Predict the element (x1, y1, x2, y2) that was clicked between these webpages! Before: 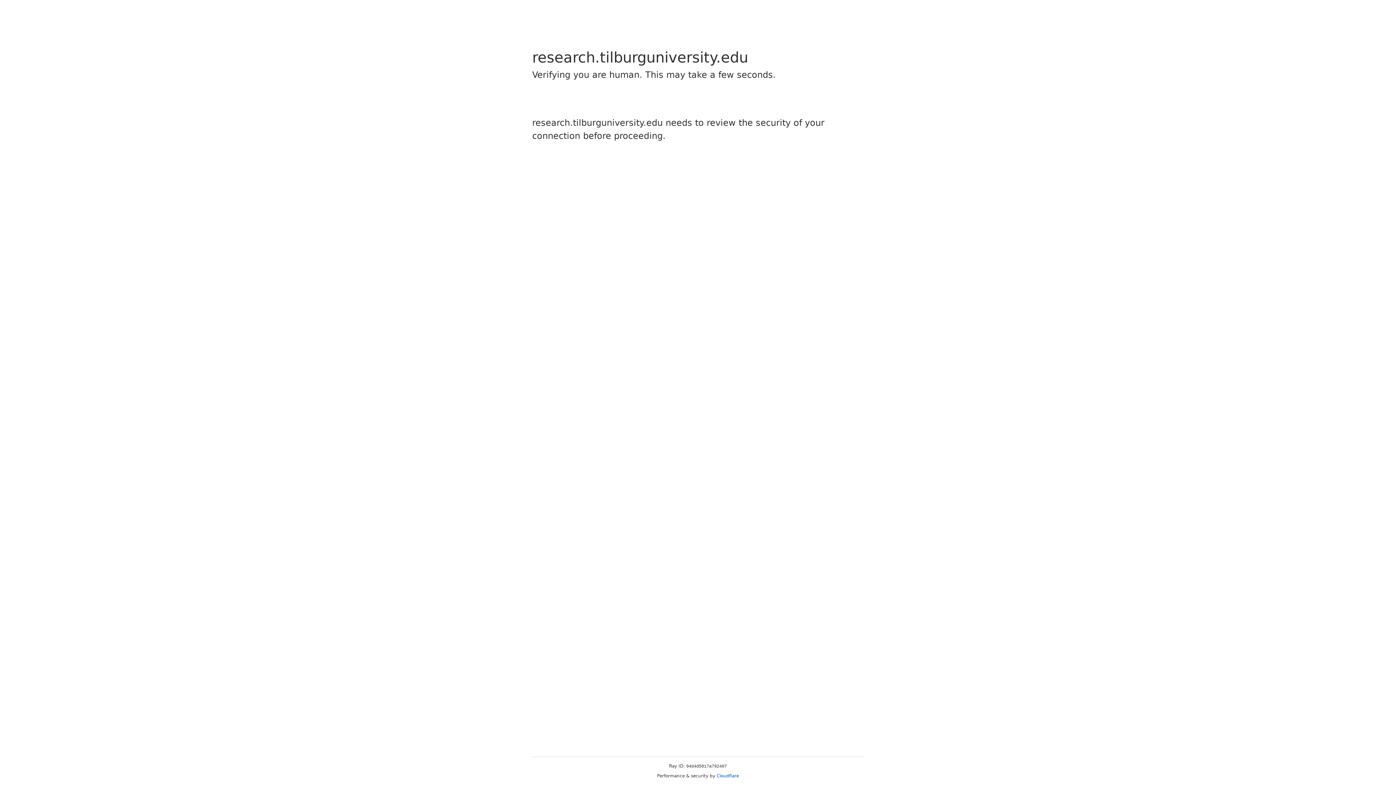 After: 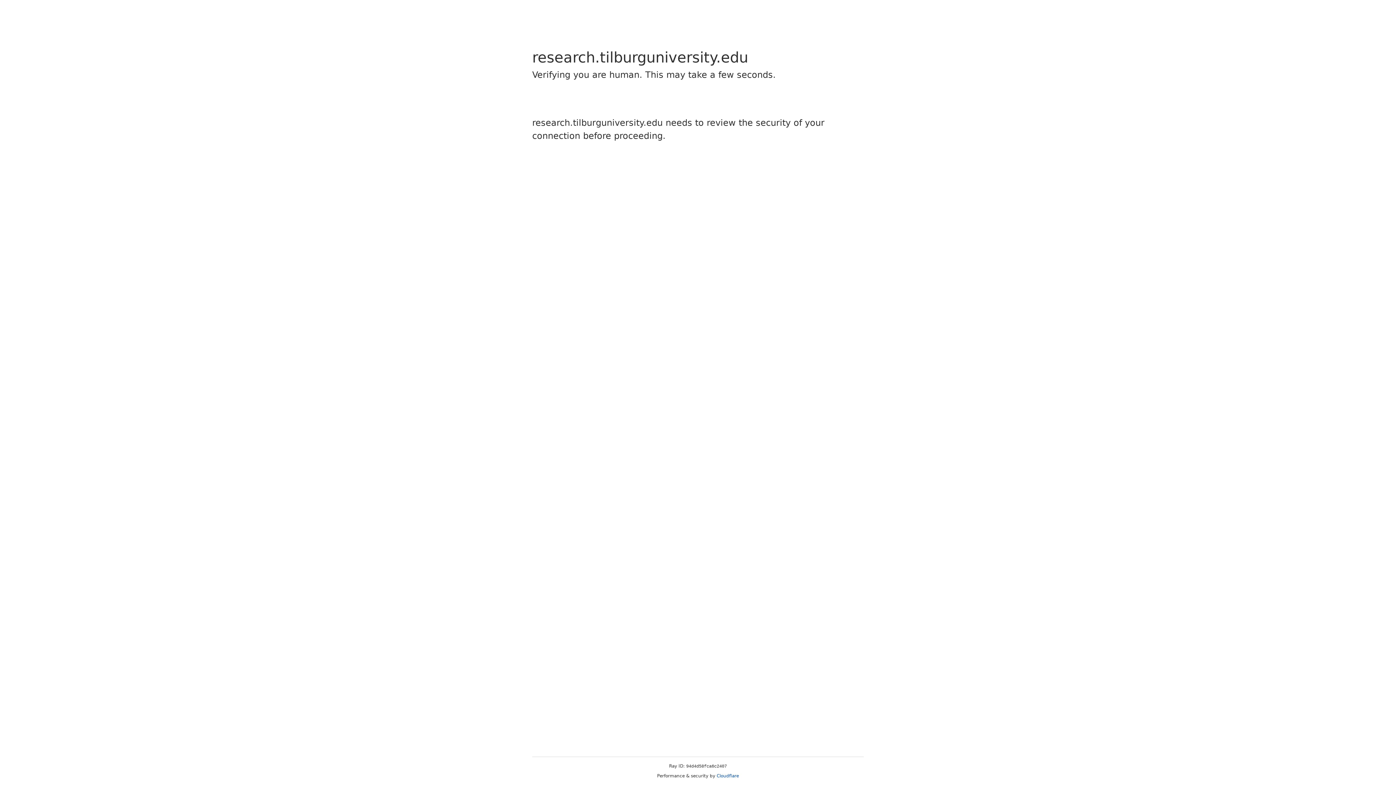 Action: label: Cloudflare bbox: (716, 773, 739, 778)